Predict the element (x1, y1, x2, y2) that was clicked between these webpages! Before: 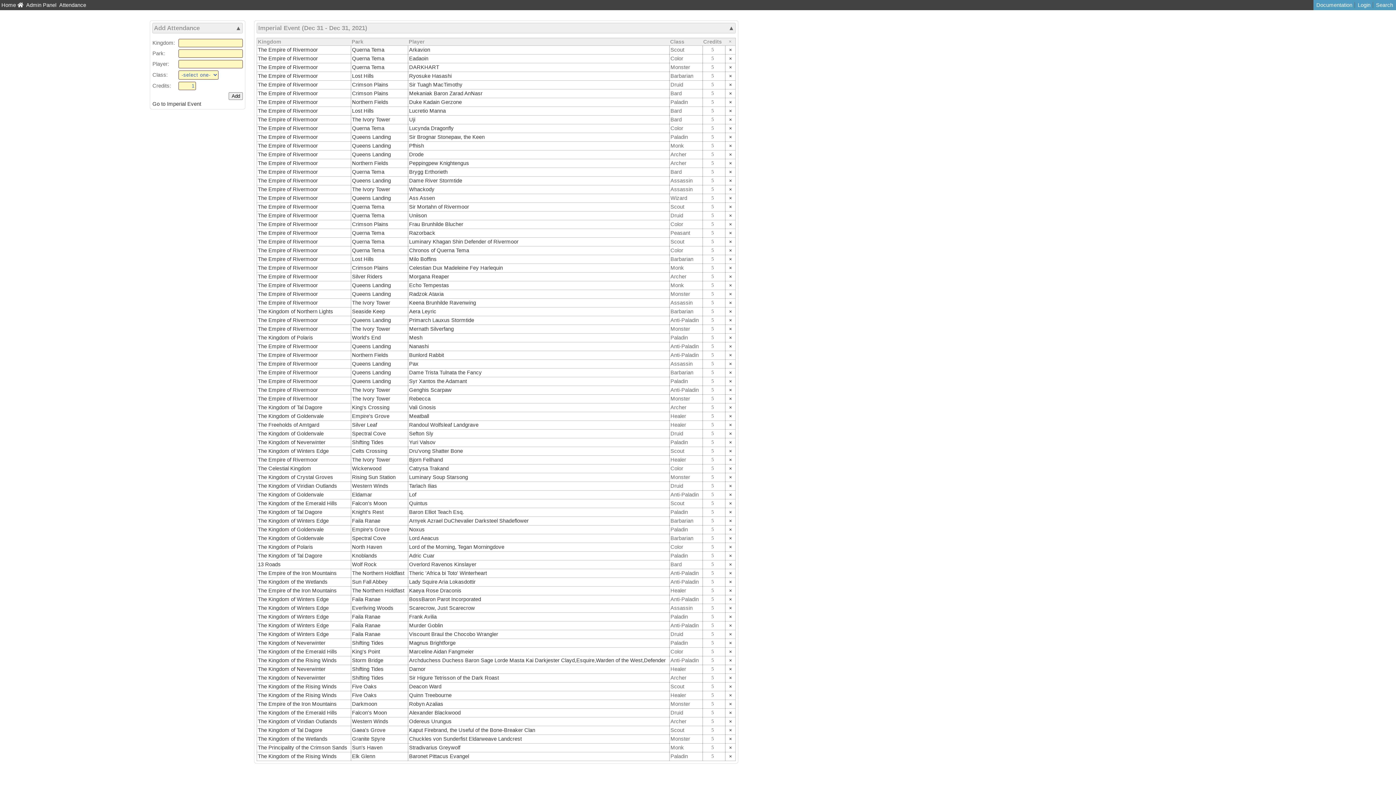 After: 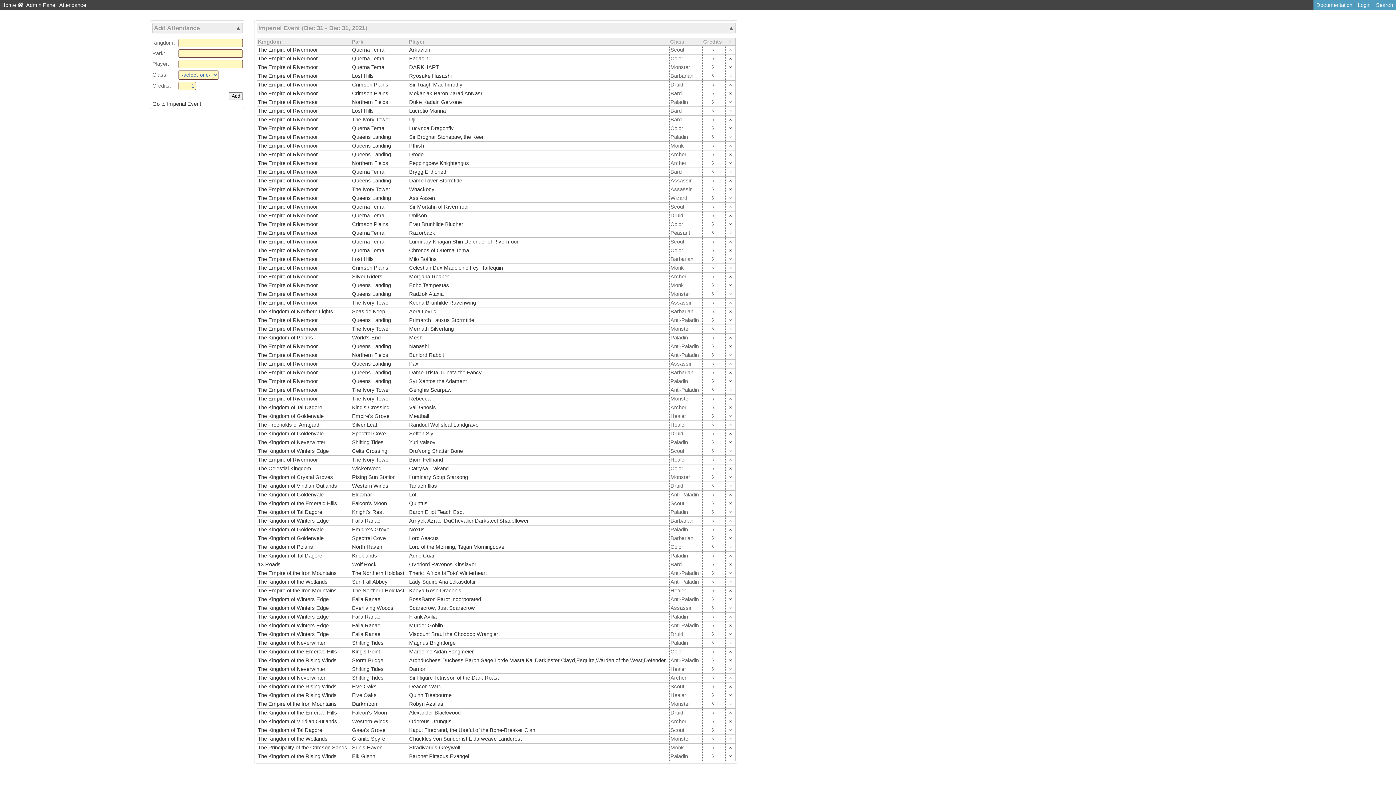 Action: label: × bbox: (728, 560, 733, 569)